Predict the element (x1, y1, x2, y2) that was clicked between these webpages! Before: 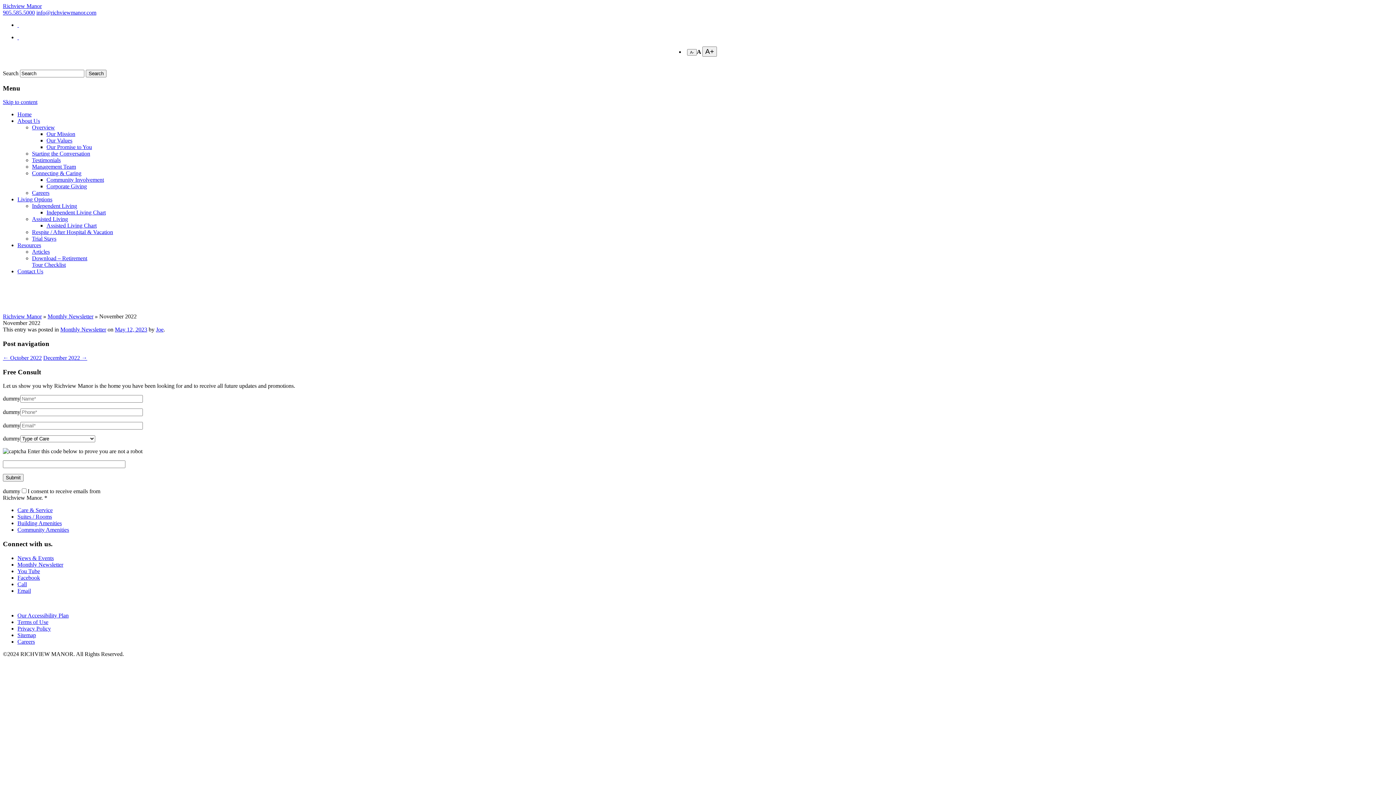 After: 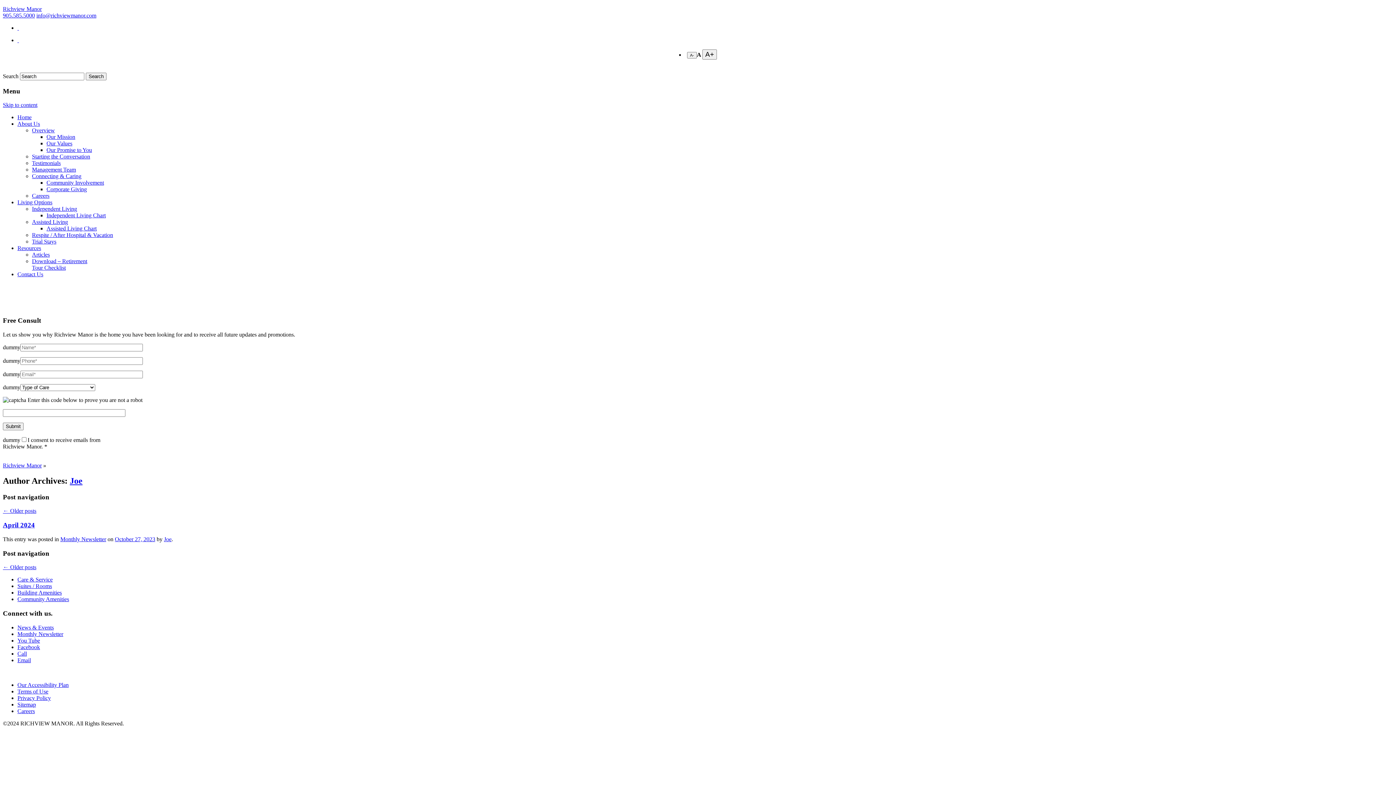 Action: bbox: (156, 326, 163, 332) label: Joe